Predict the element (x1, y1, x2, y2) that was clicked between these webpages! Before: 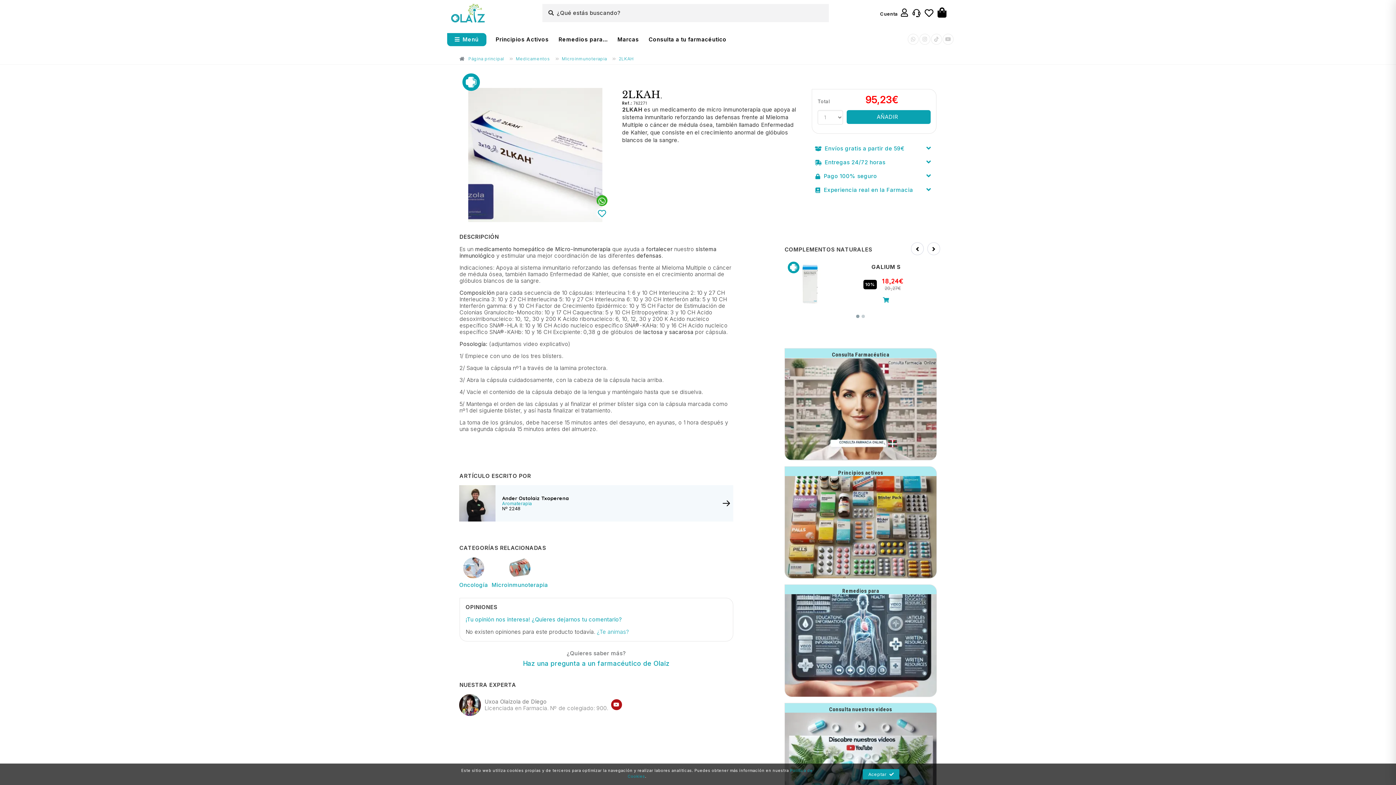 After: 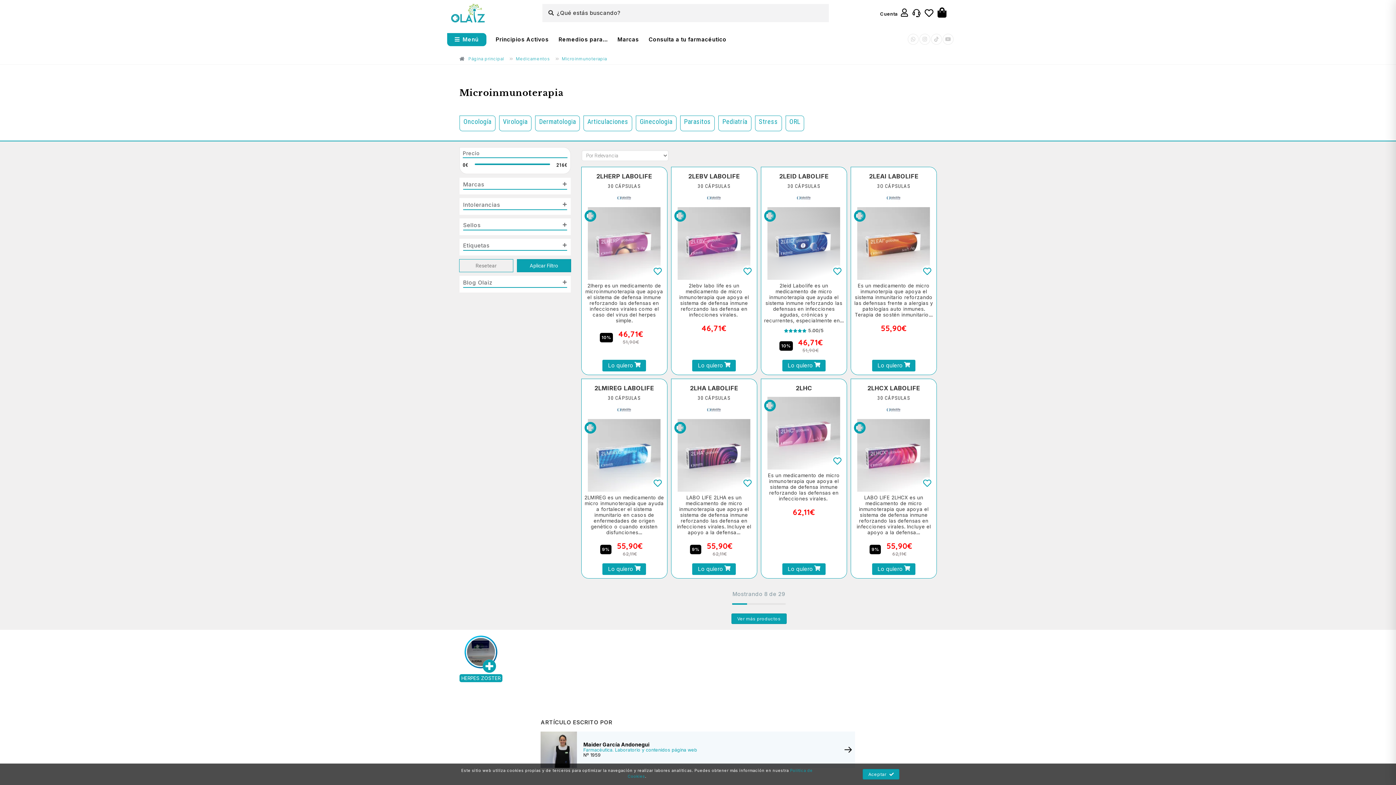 Action: bbox: (562, 56, 607, 61) label: Microinmunoterapia